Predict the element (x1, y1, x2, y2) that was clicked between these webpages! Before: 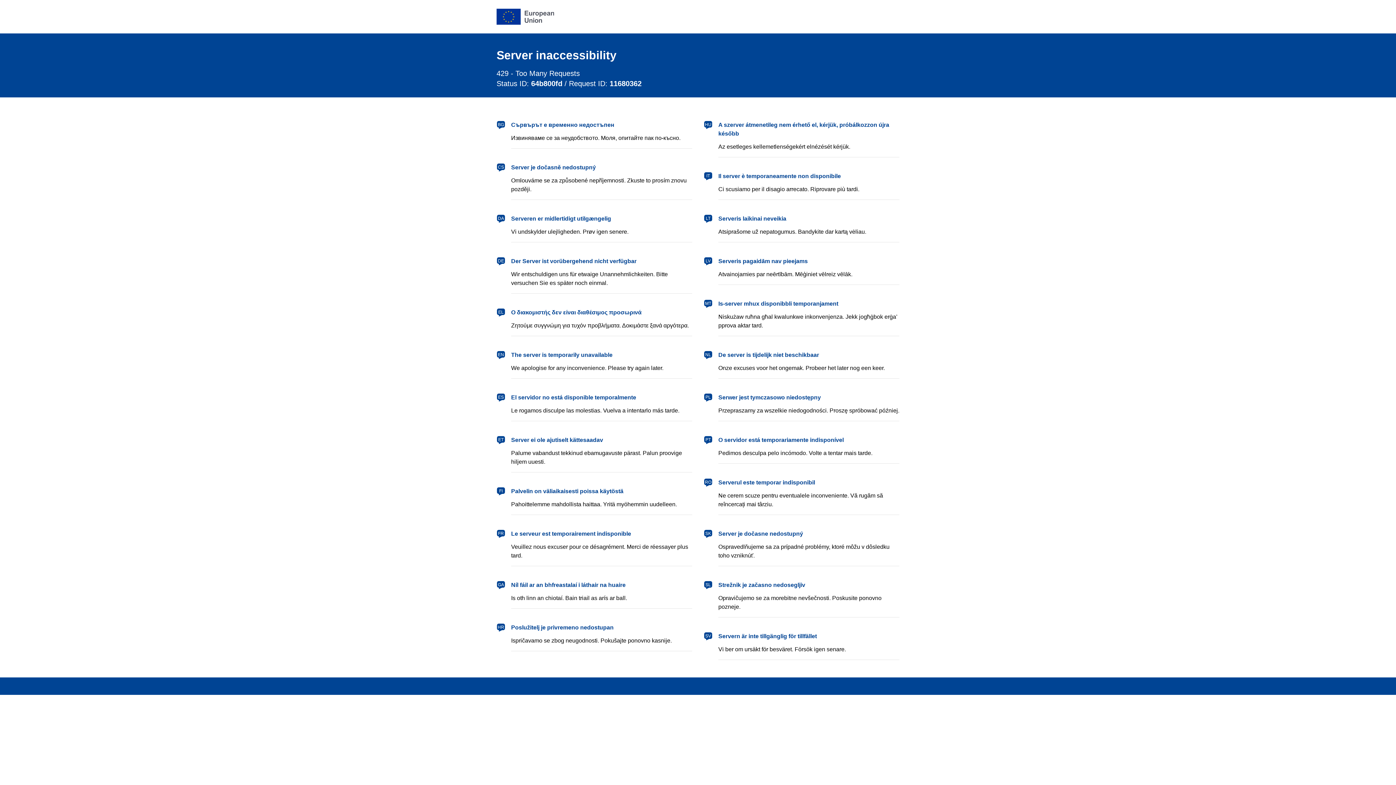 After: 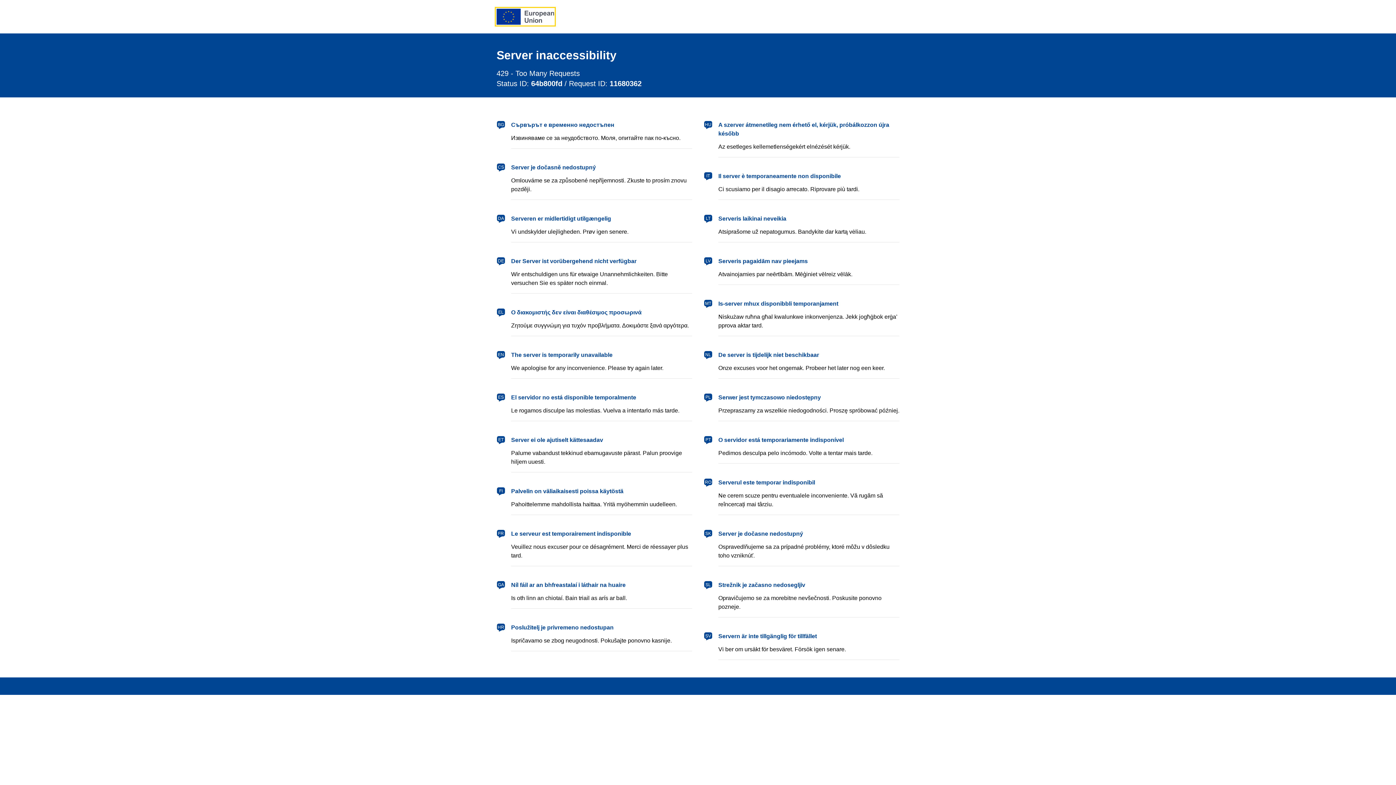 Action: label: European Union bbox: (496, 8, 554, 24)